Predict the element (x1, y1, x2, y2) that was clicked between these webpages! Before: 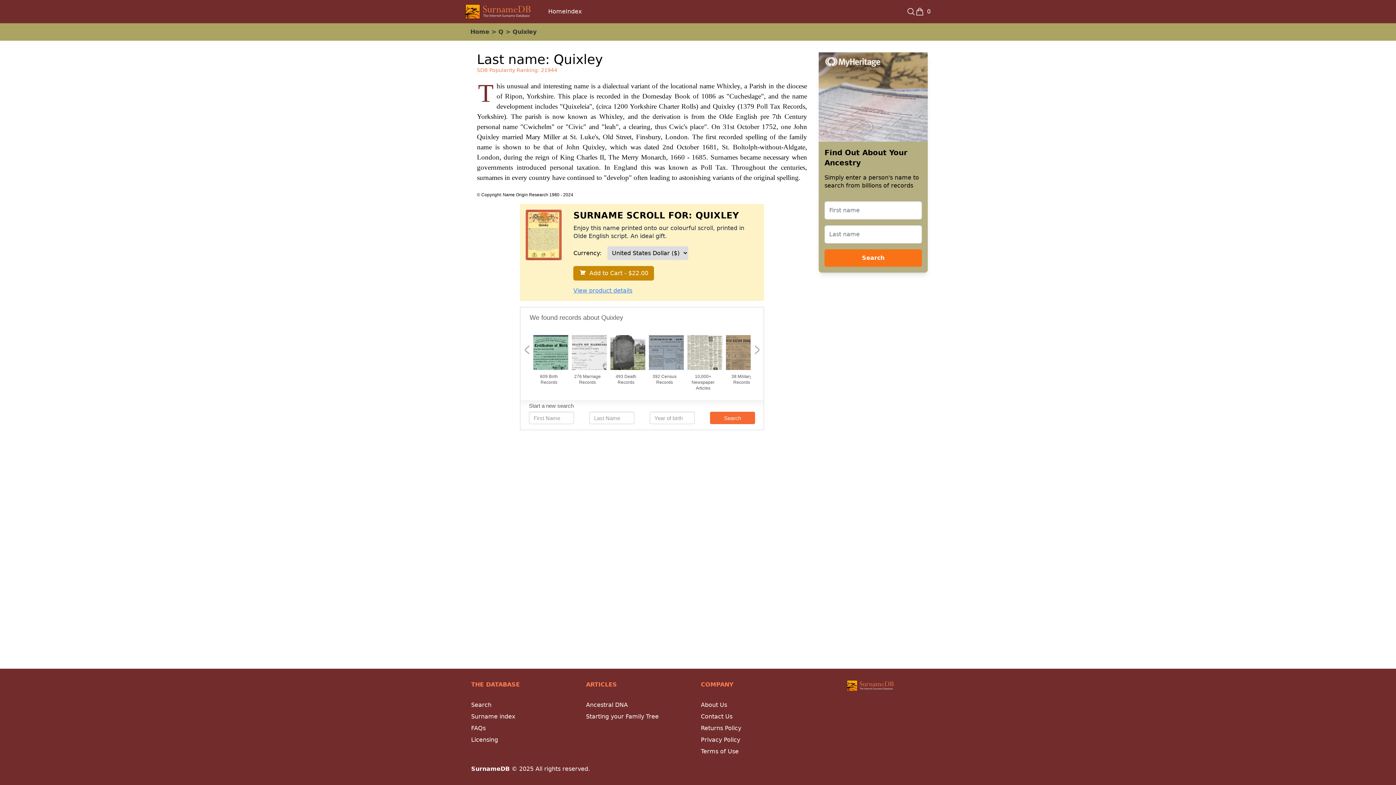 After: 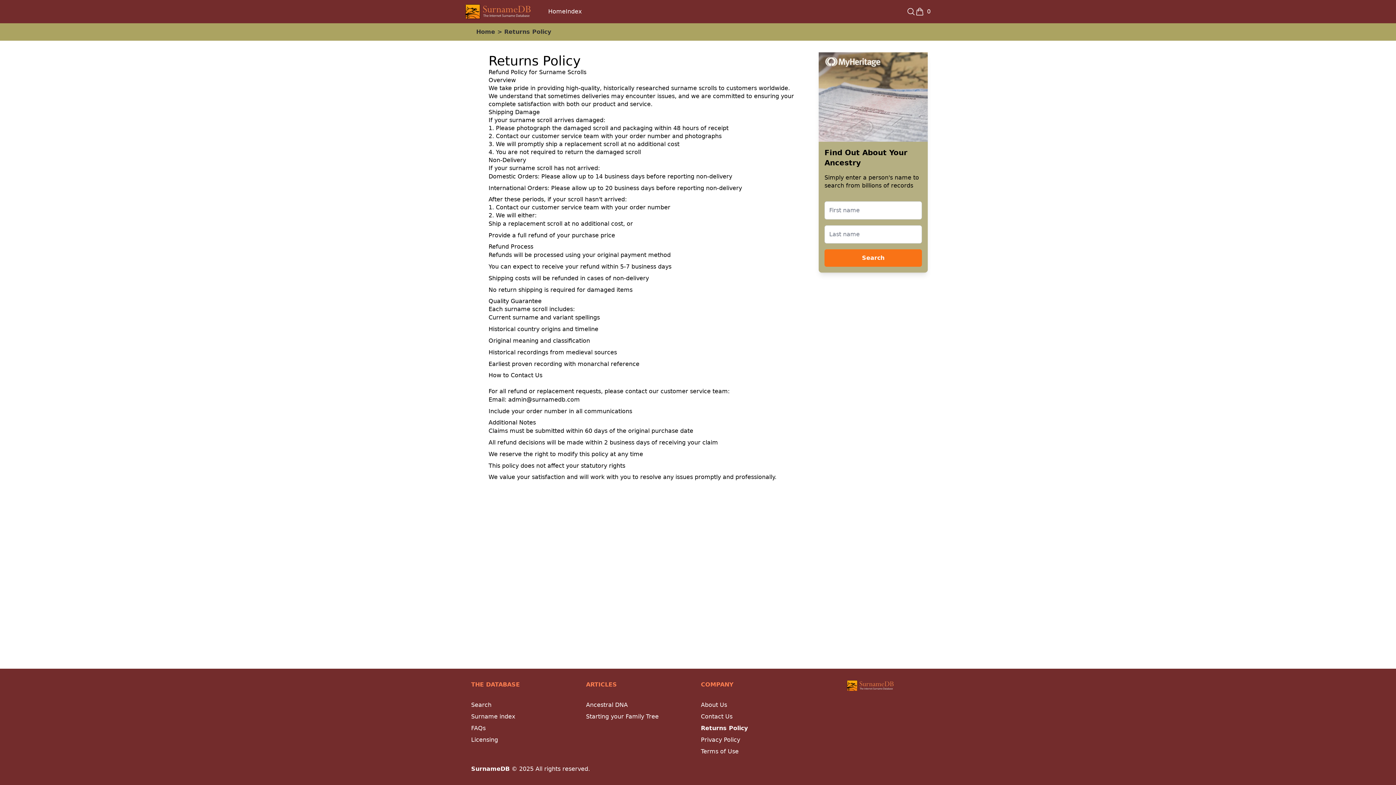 Action: label: Returns Policy bbox: (701, 725, 741, 732)